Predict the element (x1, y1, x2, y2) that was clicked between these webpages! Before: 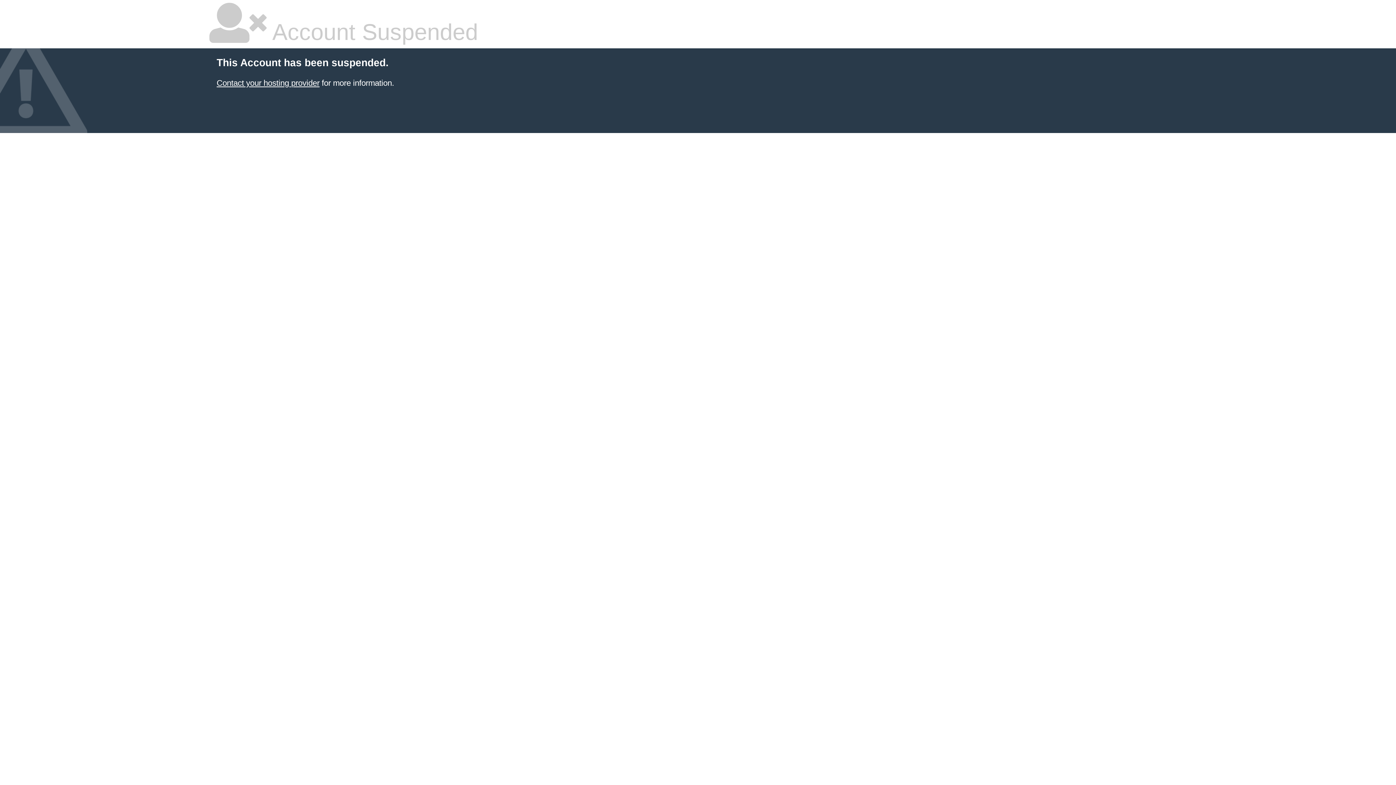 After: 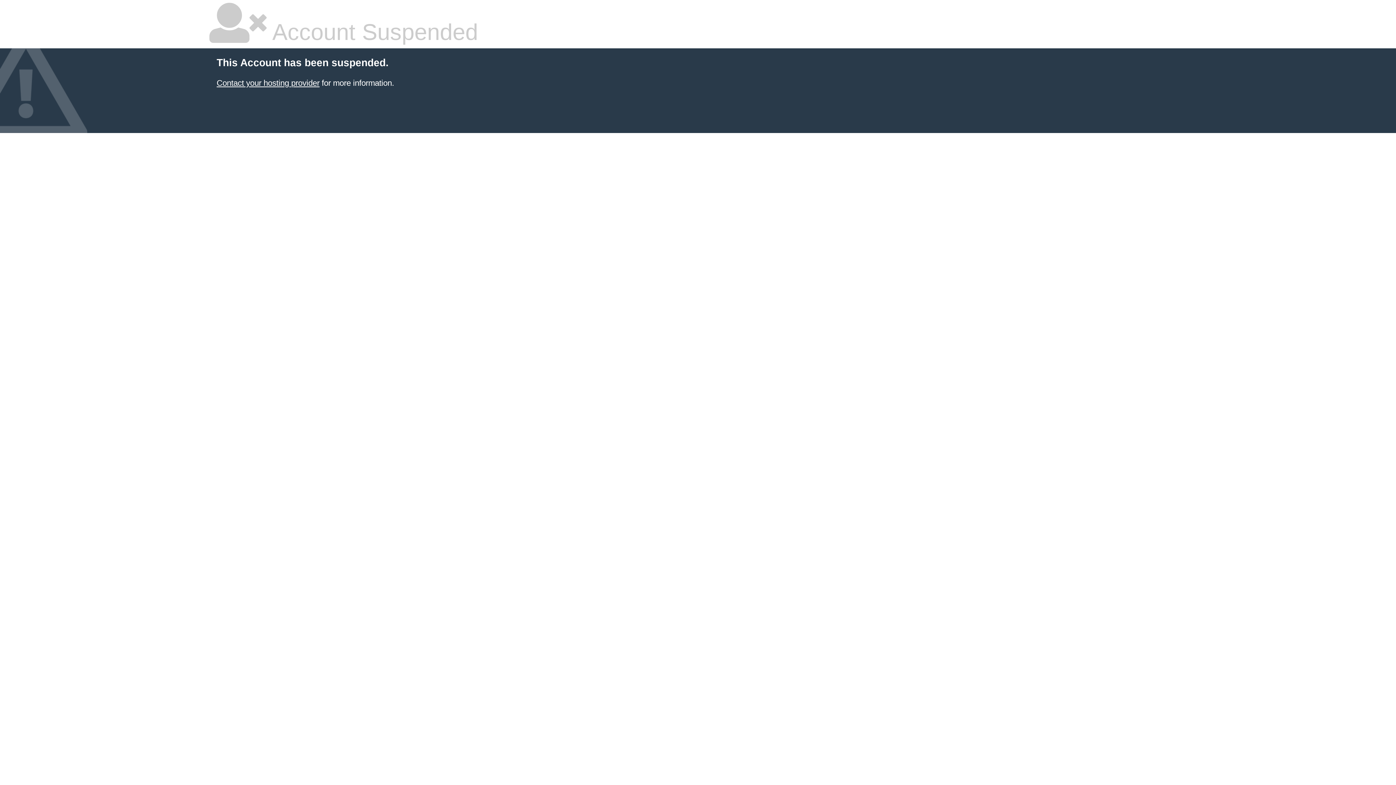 Action: label: Contact your hosting provider bbox: (216, 78, 319, 87)